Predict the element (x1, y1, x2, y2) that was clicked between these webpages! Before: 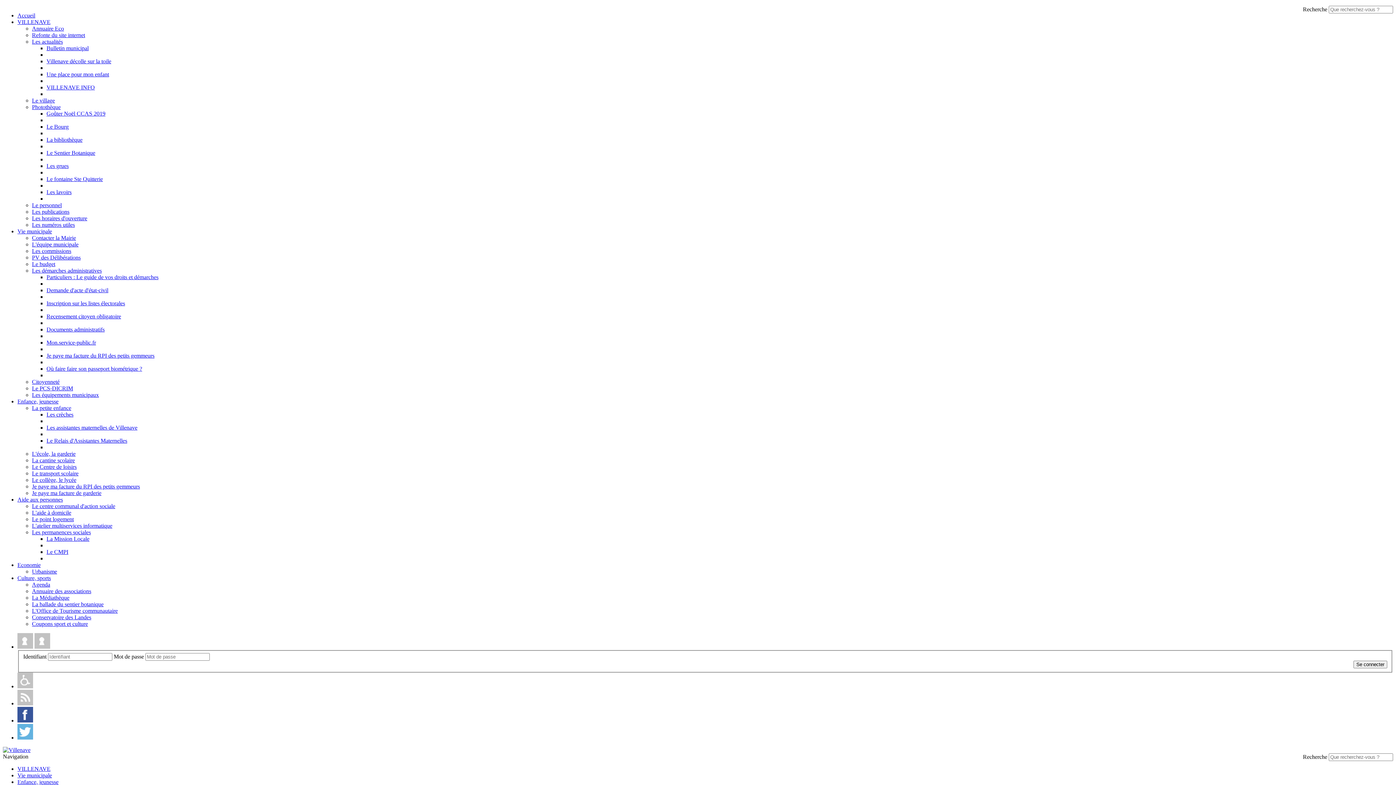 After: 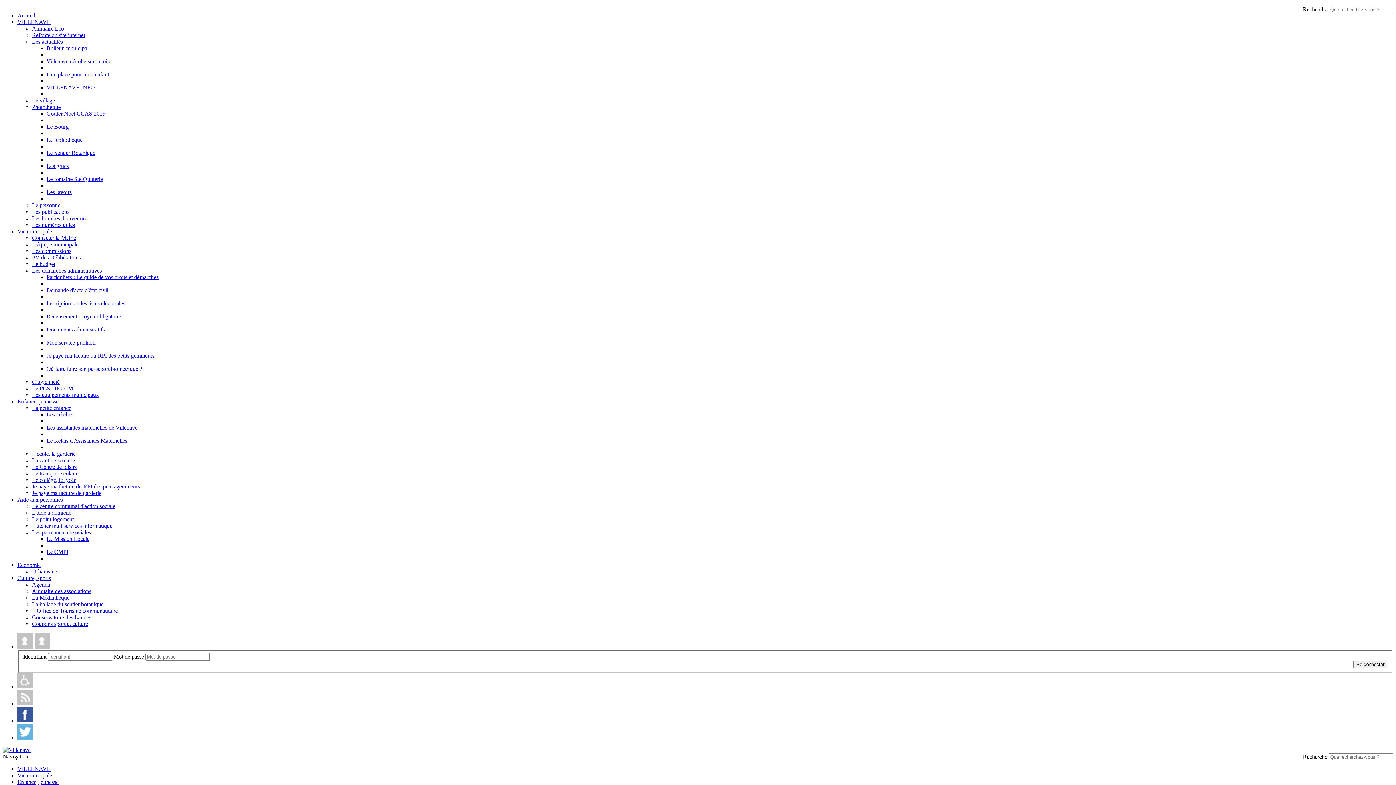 Action: label: Le personnel bbox: (32, 202, 61, 208)